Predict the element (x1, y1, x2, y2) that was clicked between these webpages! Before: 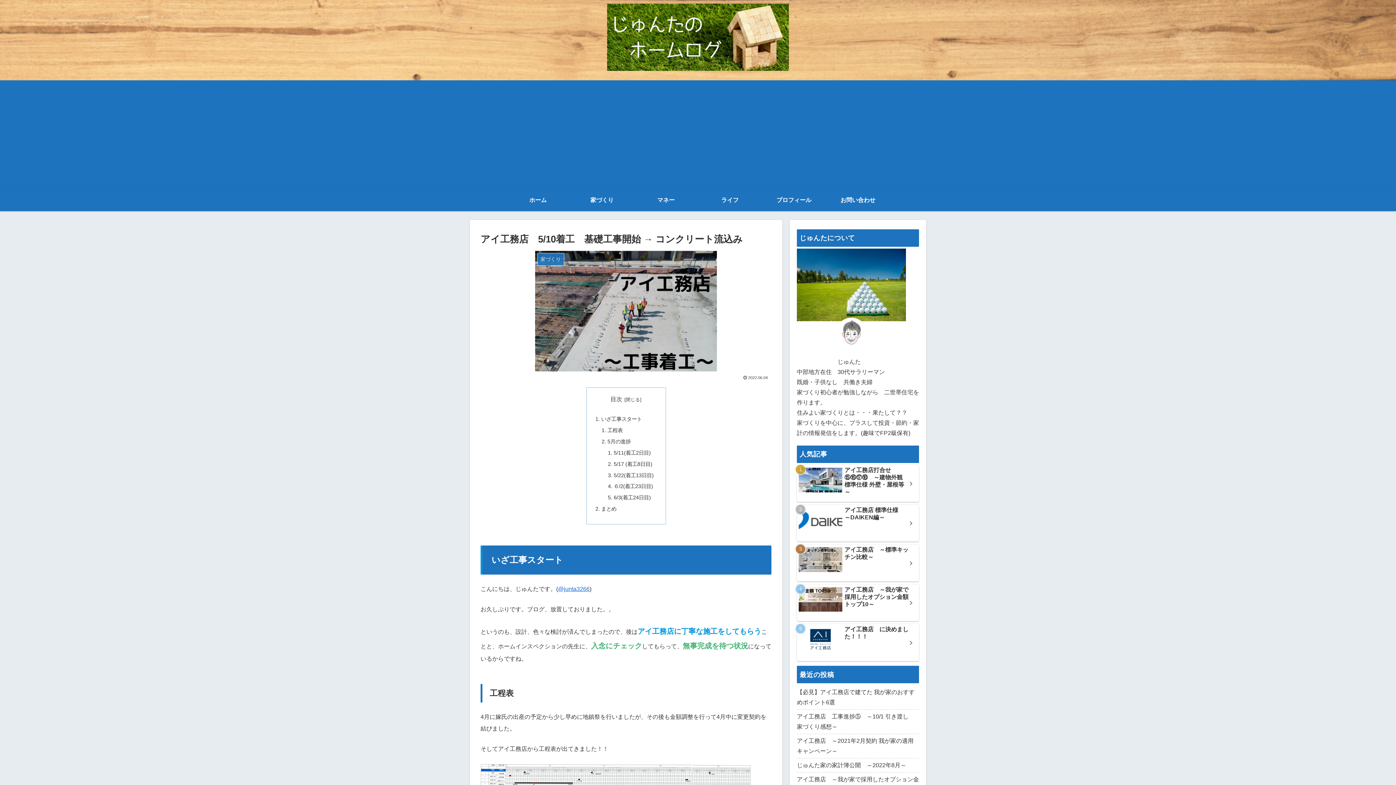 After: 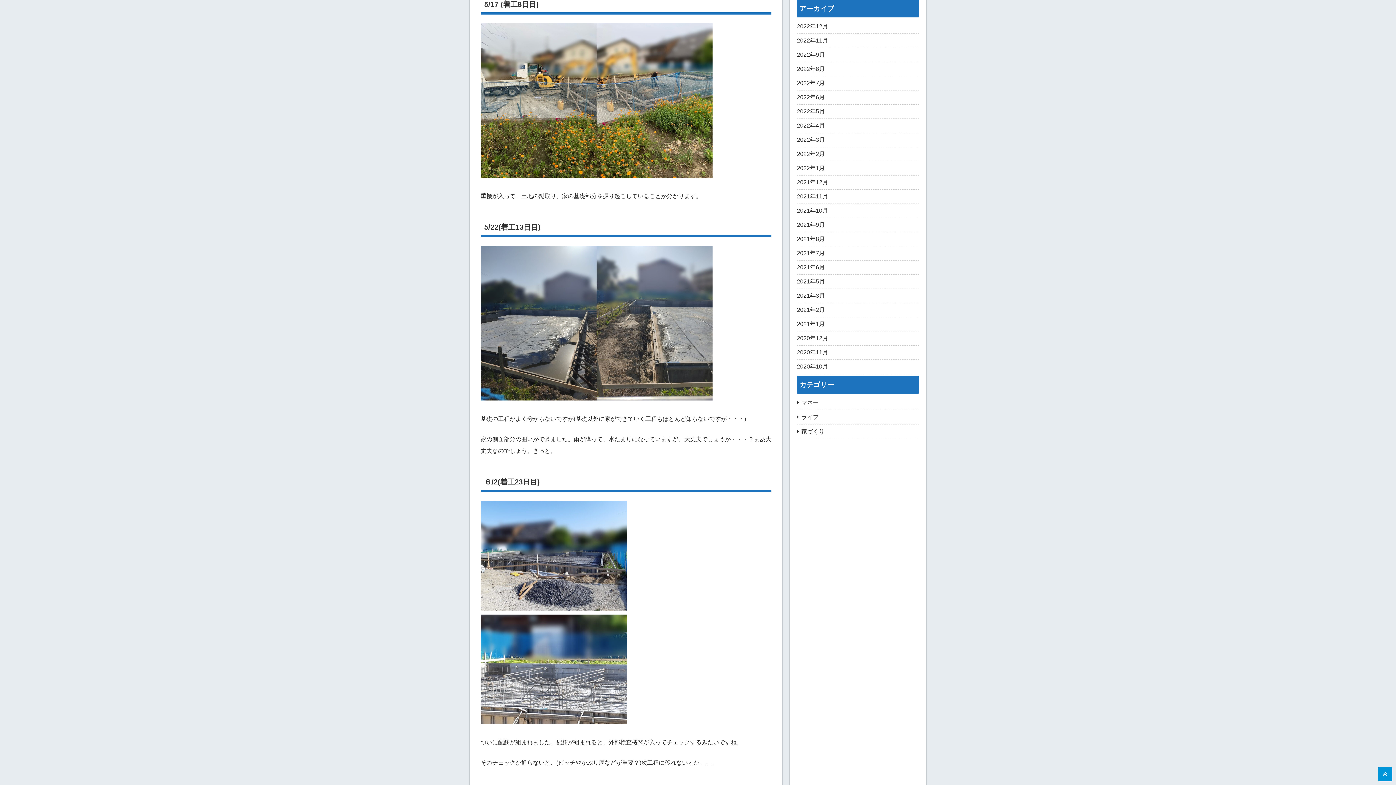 Action: bbox: (613, 461, 652, 467) label: 5/17 (着工8日目)